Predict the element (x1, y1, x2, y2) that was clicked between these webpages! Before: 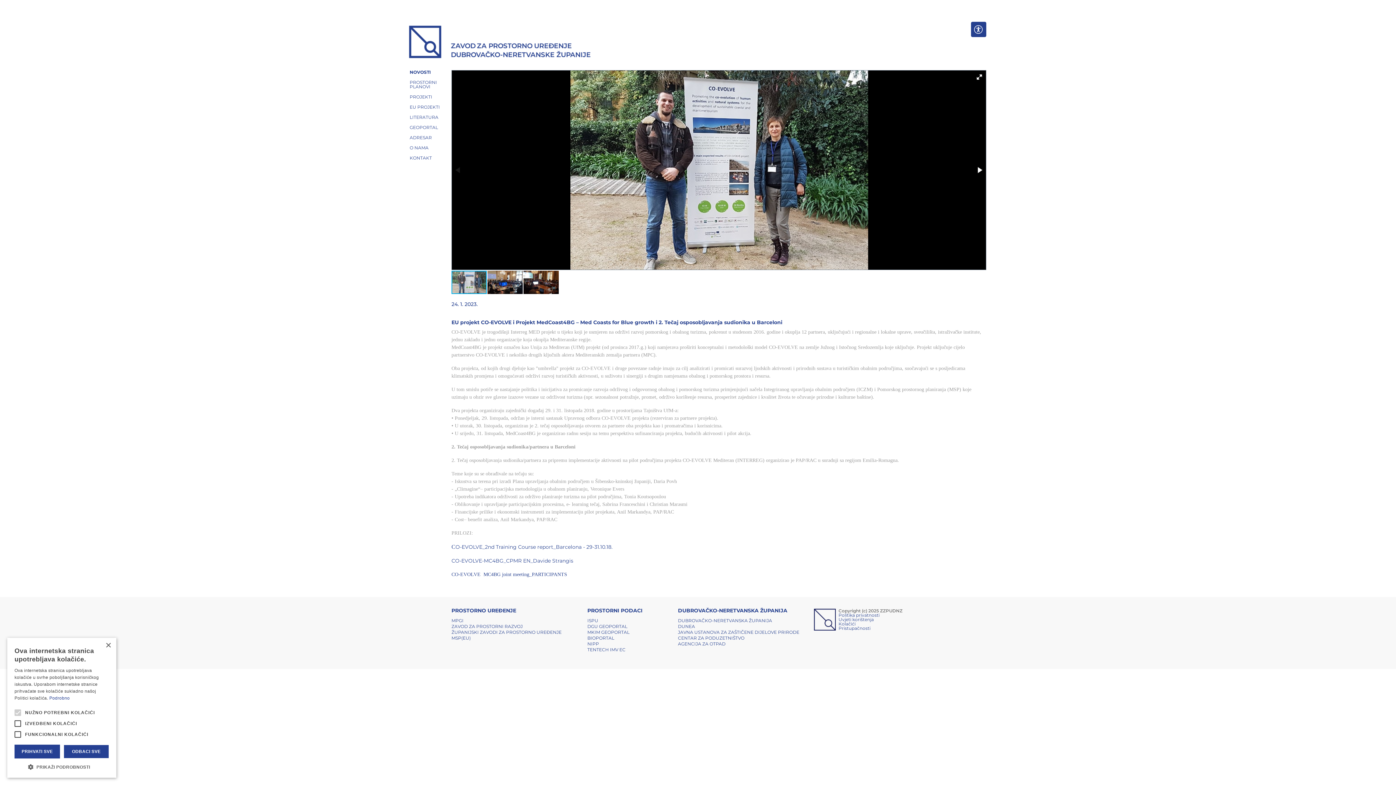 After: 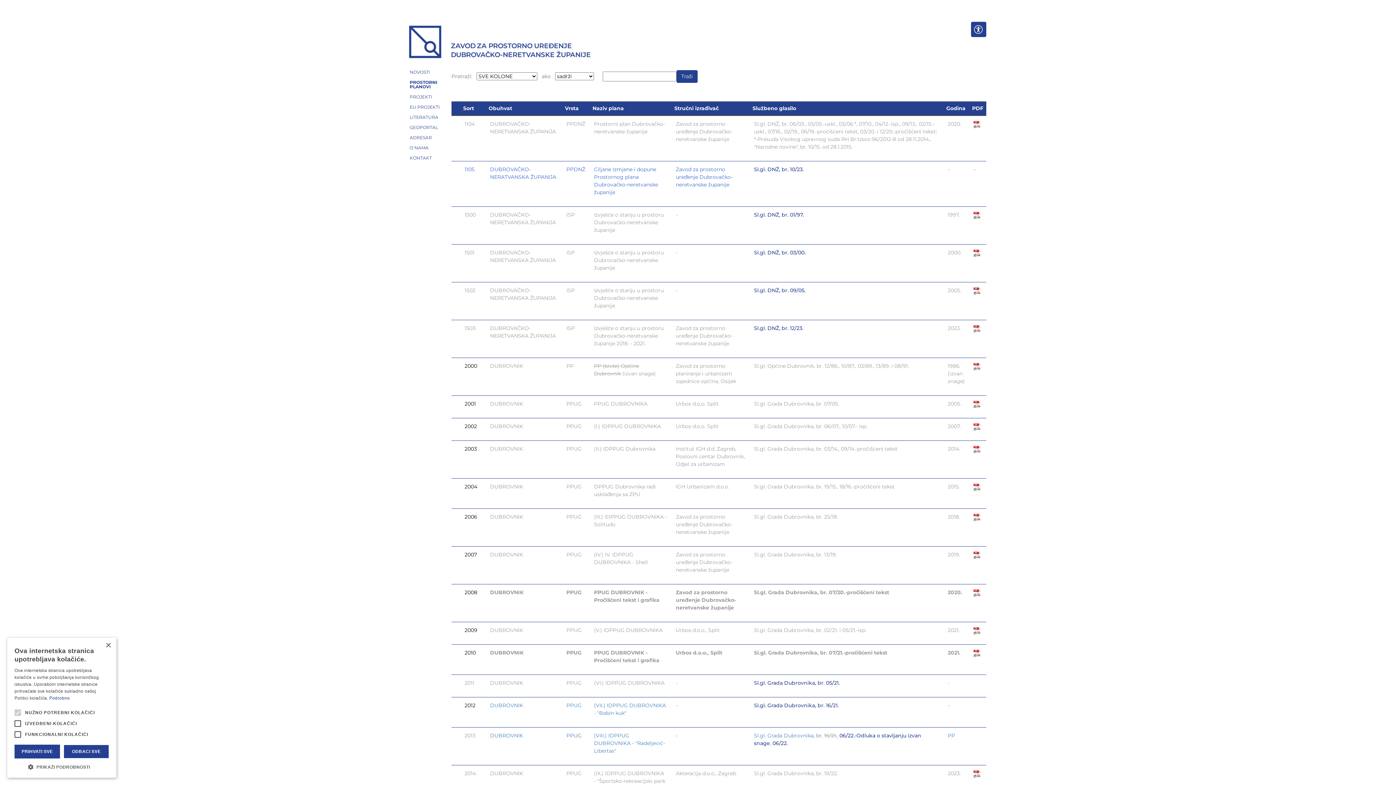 Action: bbox: (409, 77, 442, 91) label: PROSTORNI PLANOVI